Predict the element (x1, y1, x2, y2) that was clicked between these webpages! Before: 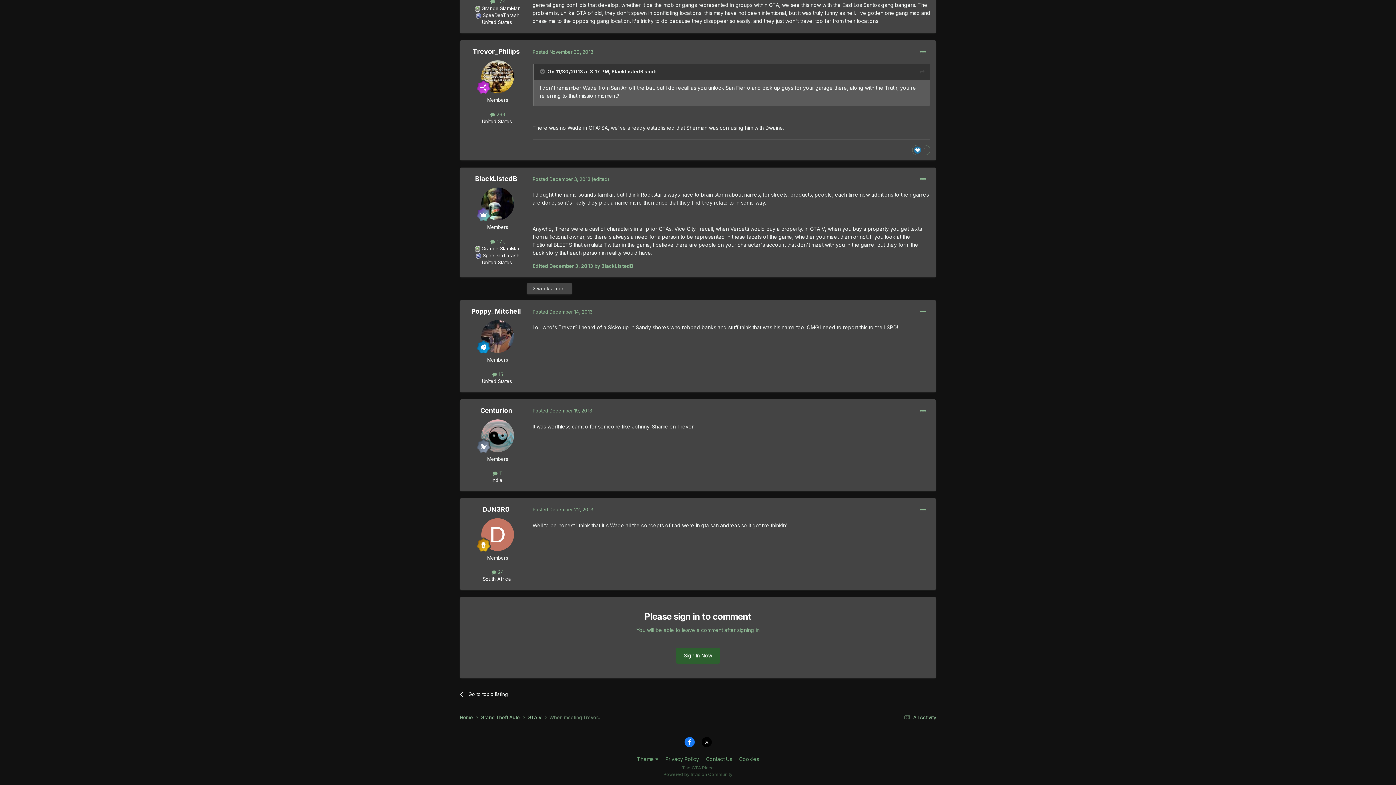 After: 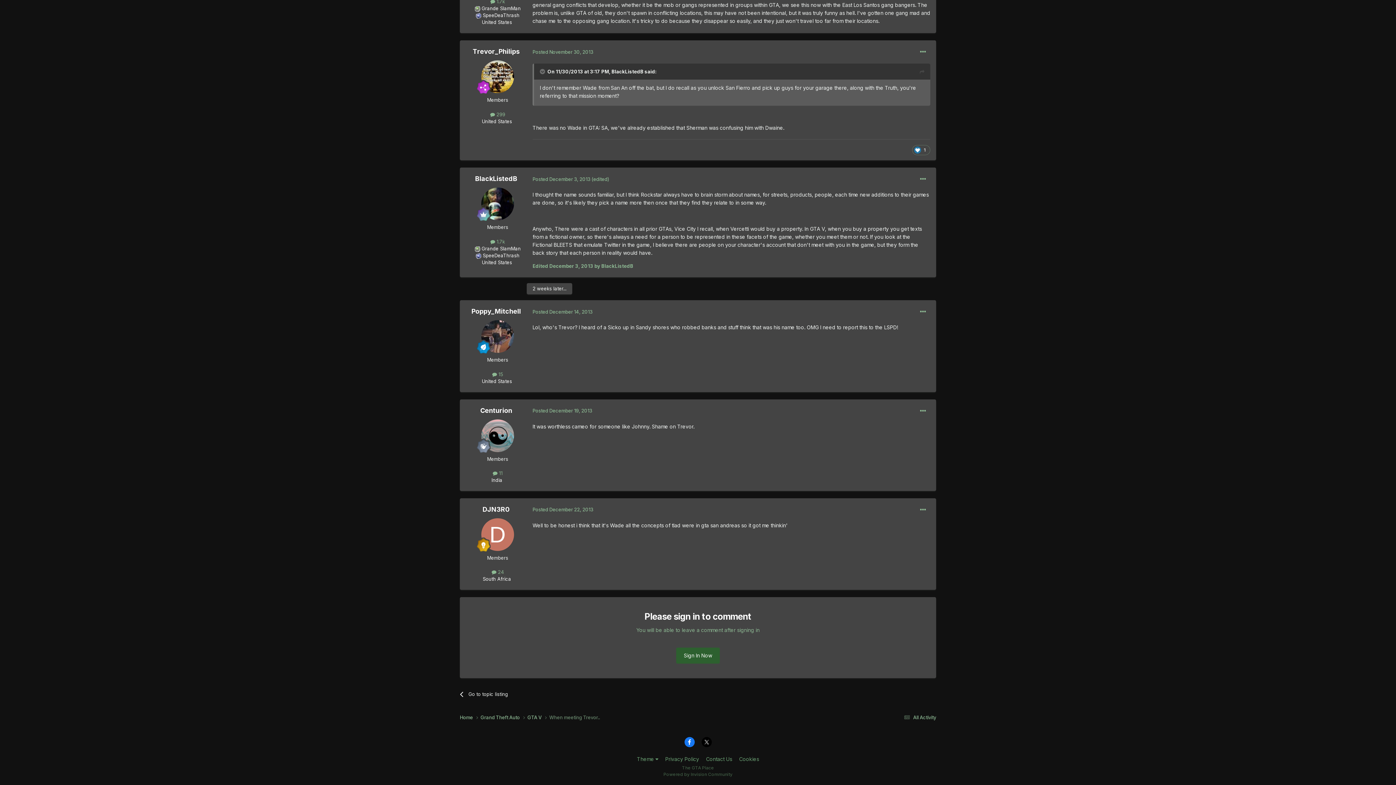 Action: label: Posted November 30, 2013 bbox: (532, 49, 593, 54)